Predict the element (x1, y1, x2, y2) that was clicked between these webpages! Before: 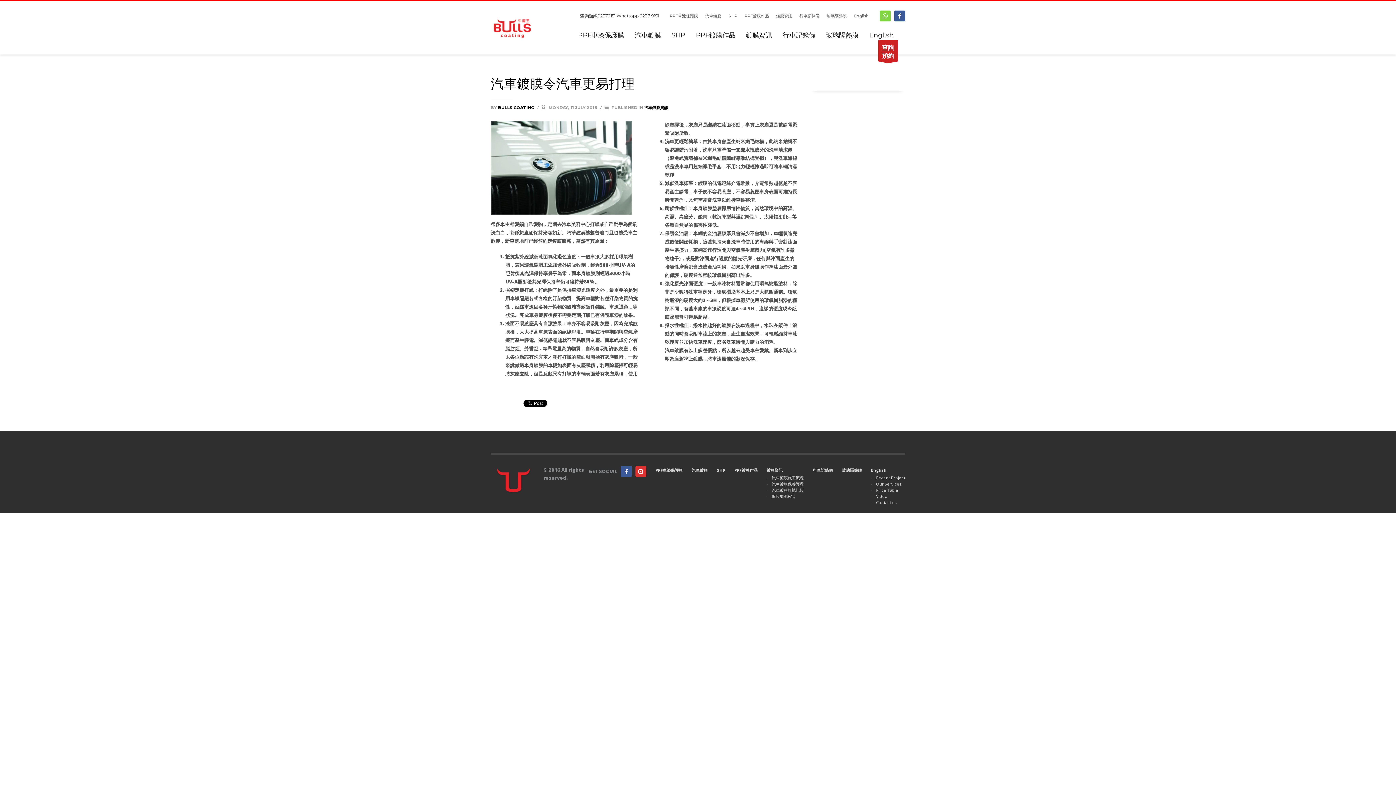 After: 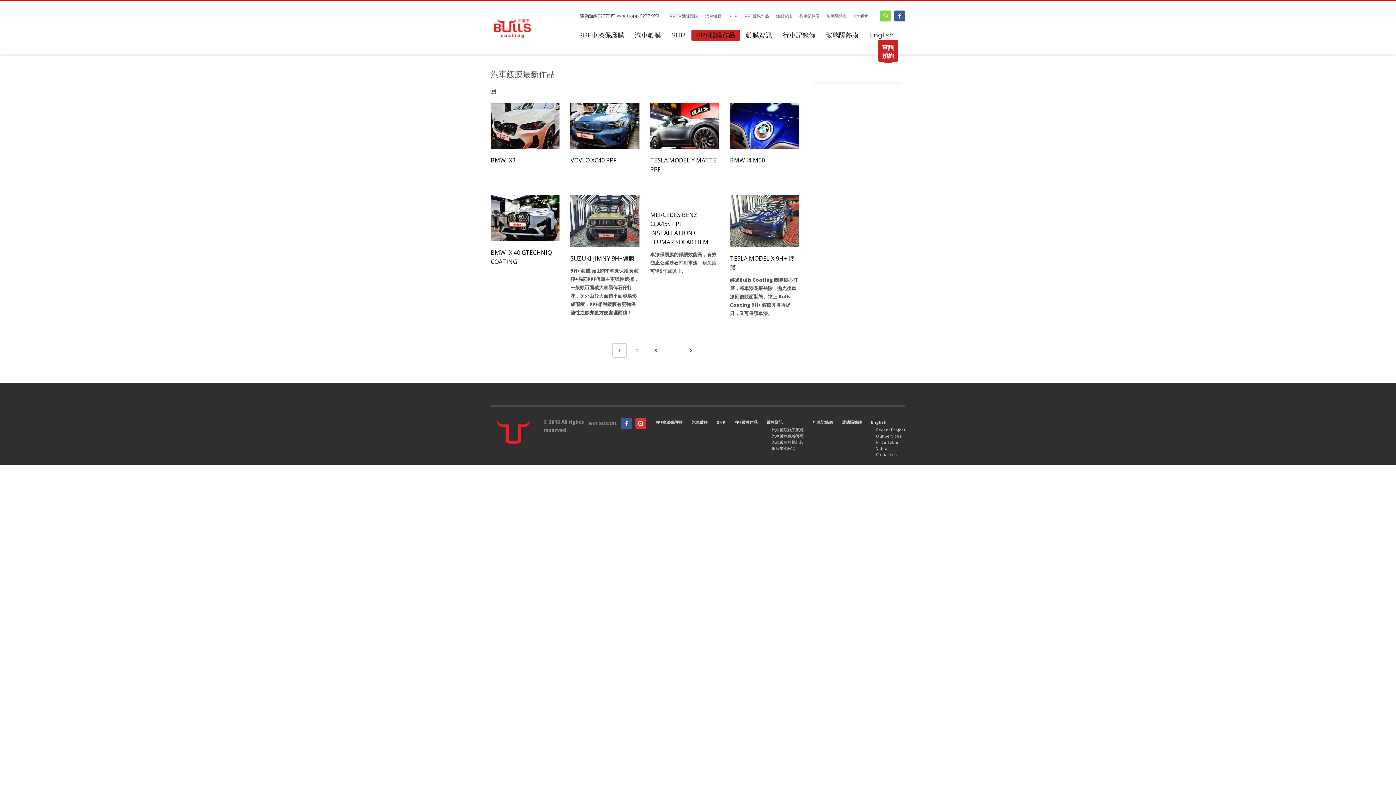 Action: bbox: (691, 30, 740, 40) label: PPF鍍膜作品